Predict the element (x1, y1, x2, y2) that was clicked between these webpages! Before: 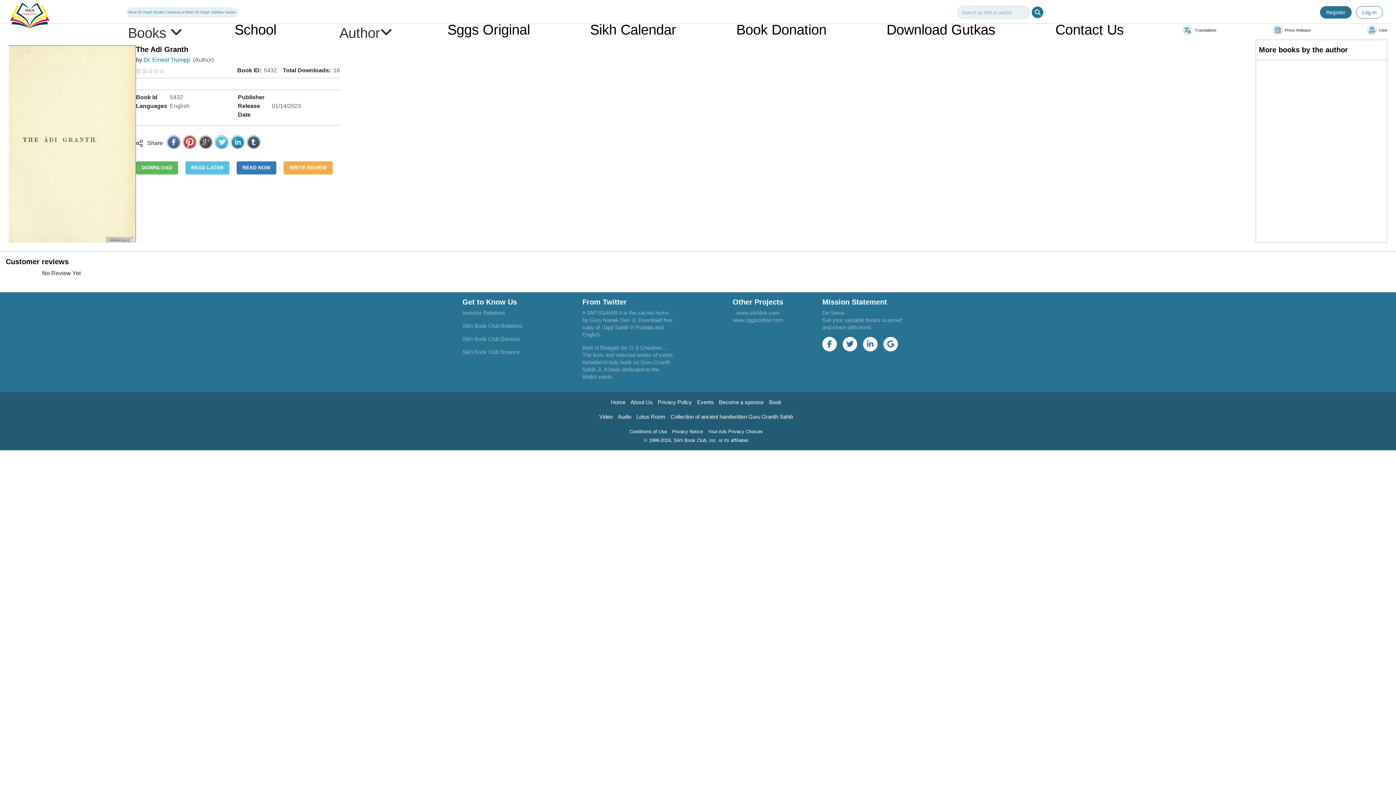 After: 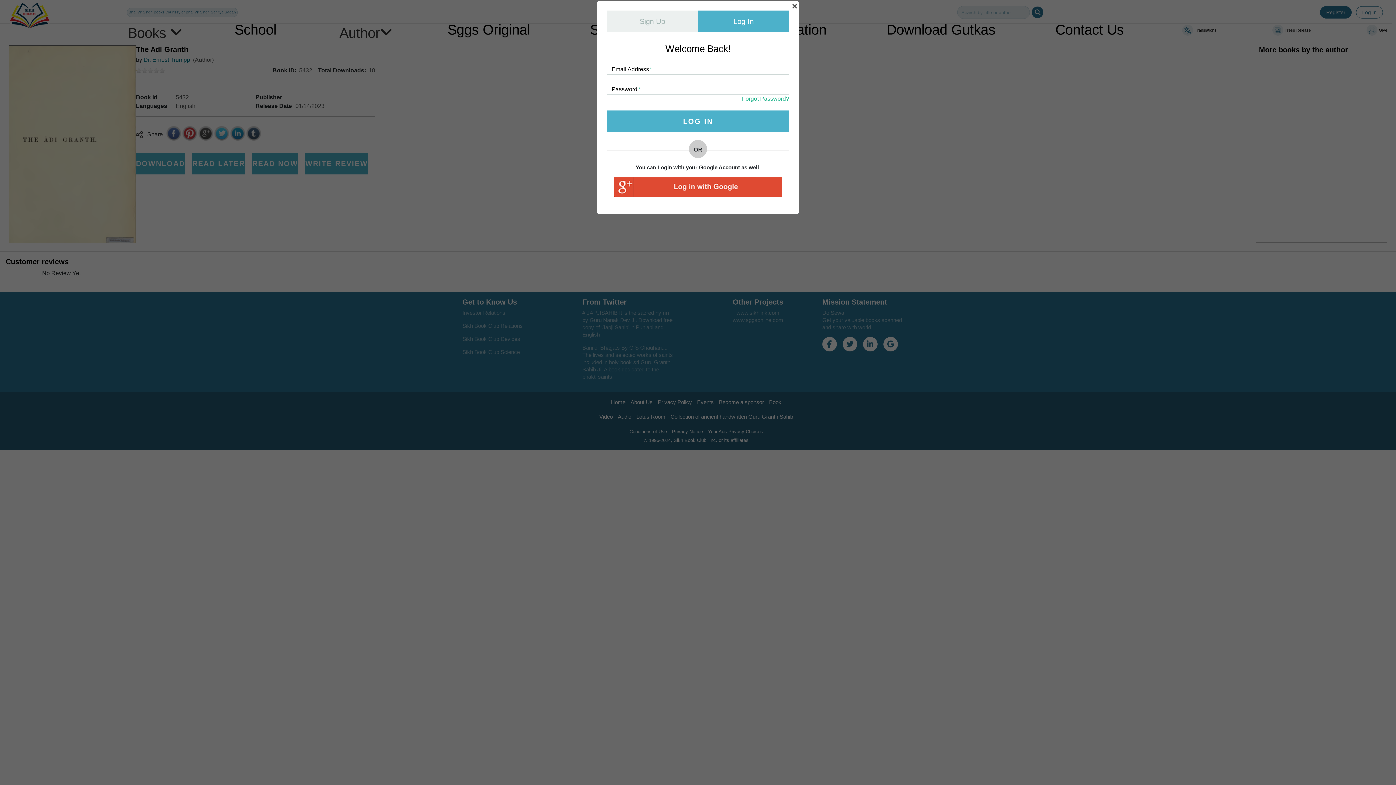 Action: label: READ NOW bbox: (236, 161, 276, 174)